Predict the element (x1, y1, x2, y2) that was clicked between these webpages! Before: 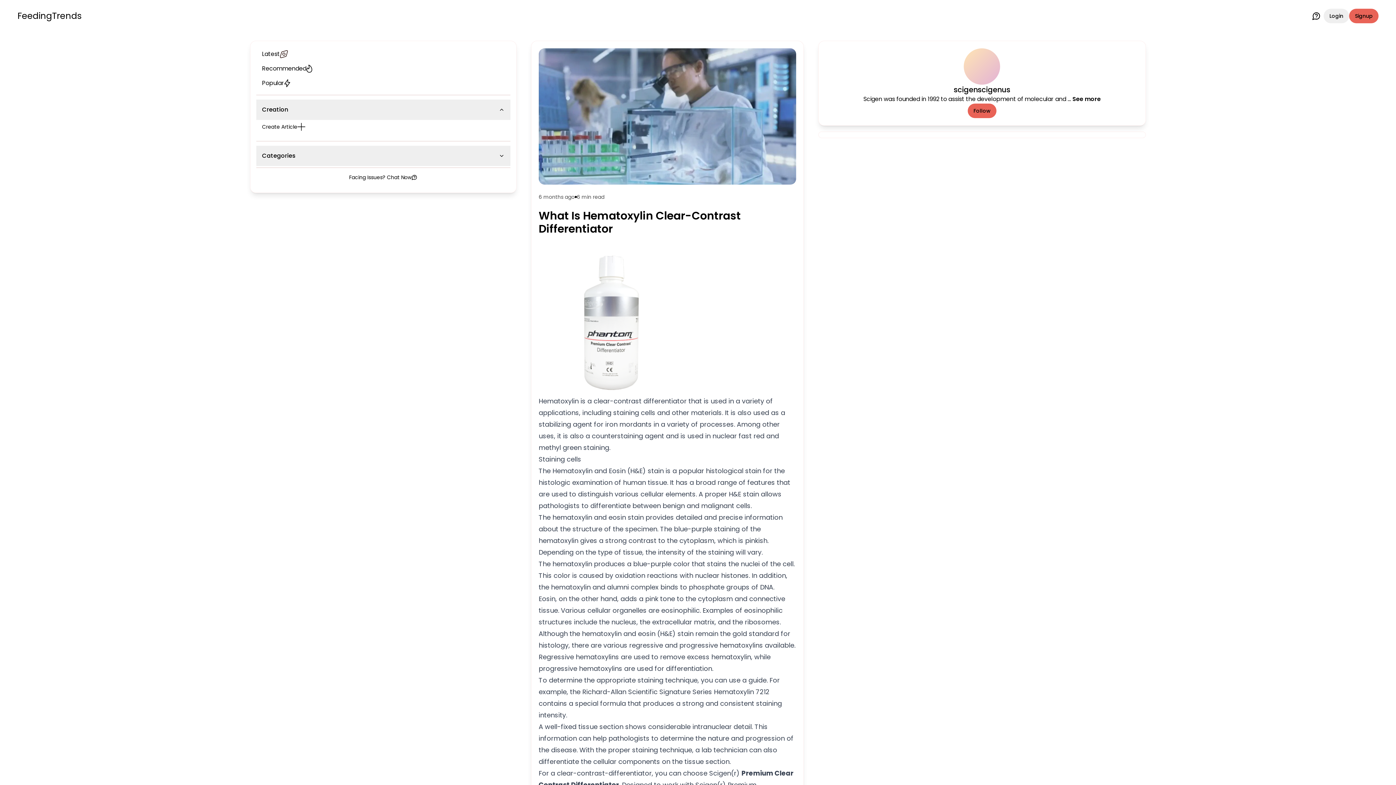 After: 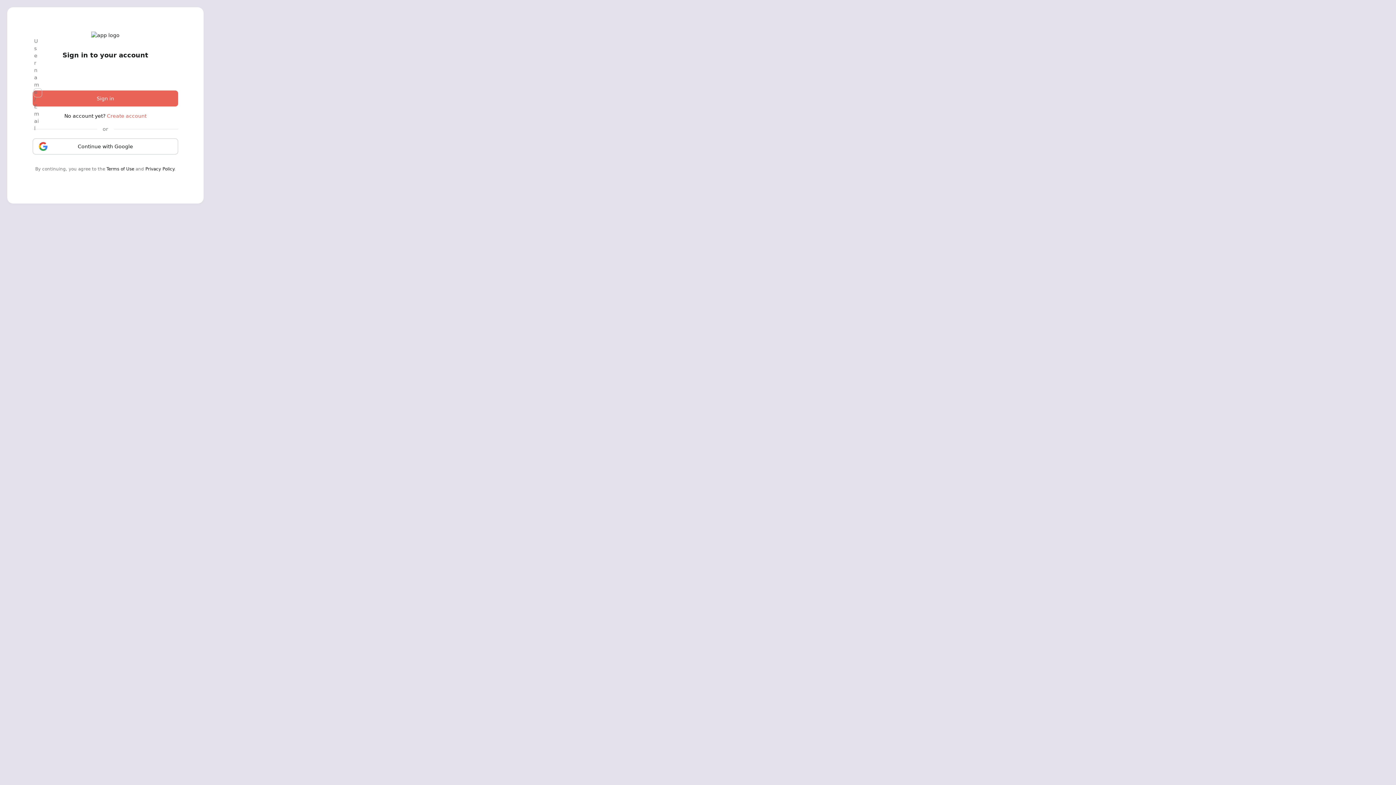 Action: bbox: (1349, 8, 1378, 23) label: Signup